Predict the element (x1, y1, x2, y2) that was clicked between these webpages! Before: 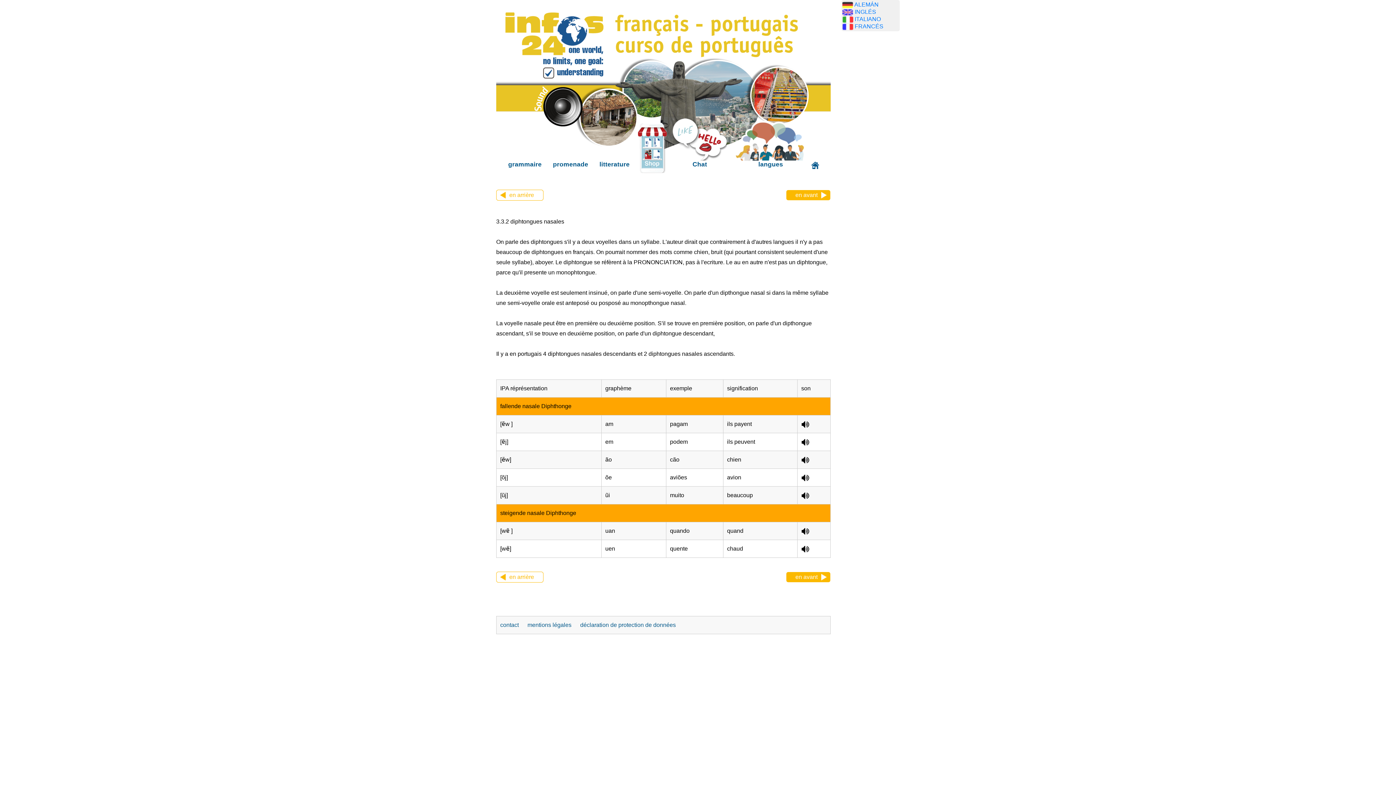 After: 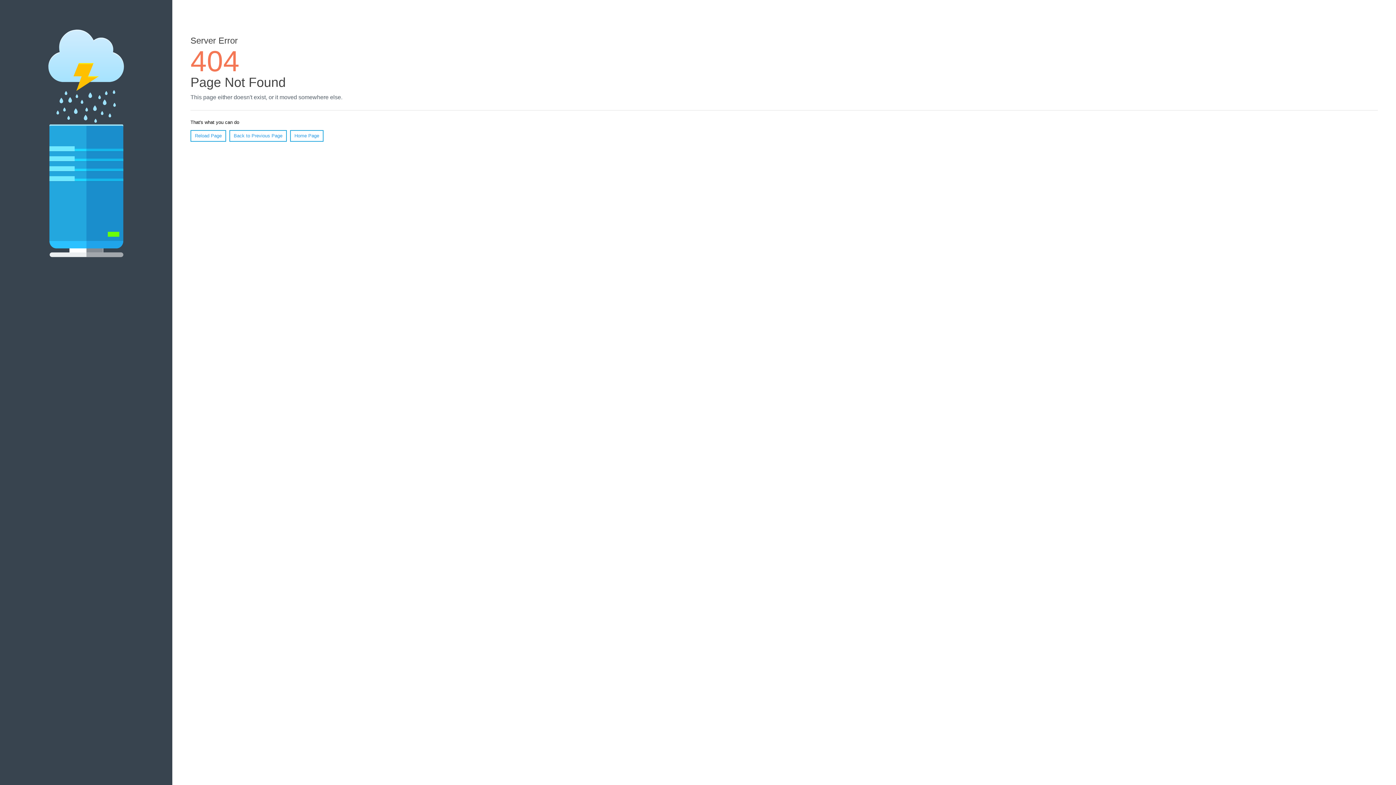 Action: bbox: (672, 113, 727, 156)